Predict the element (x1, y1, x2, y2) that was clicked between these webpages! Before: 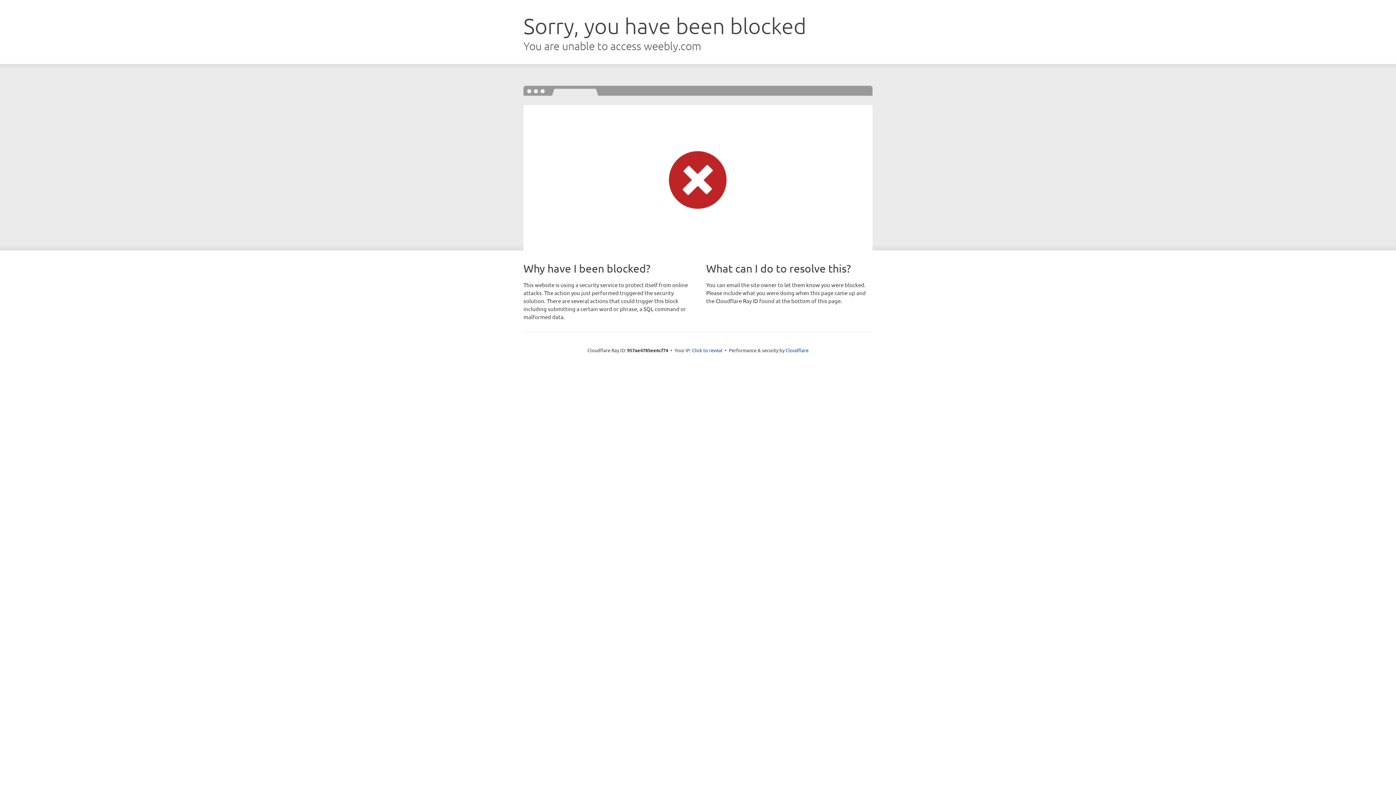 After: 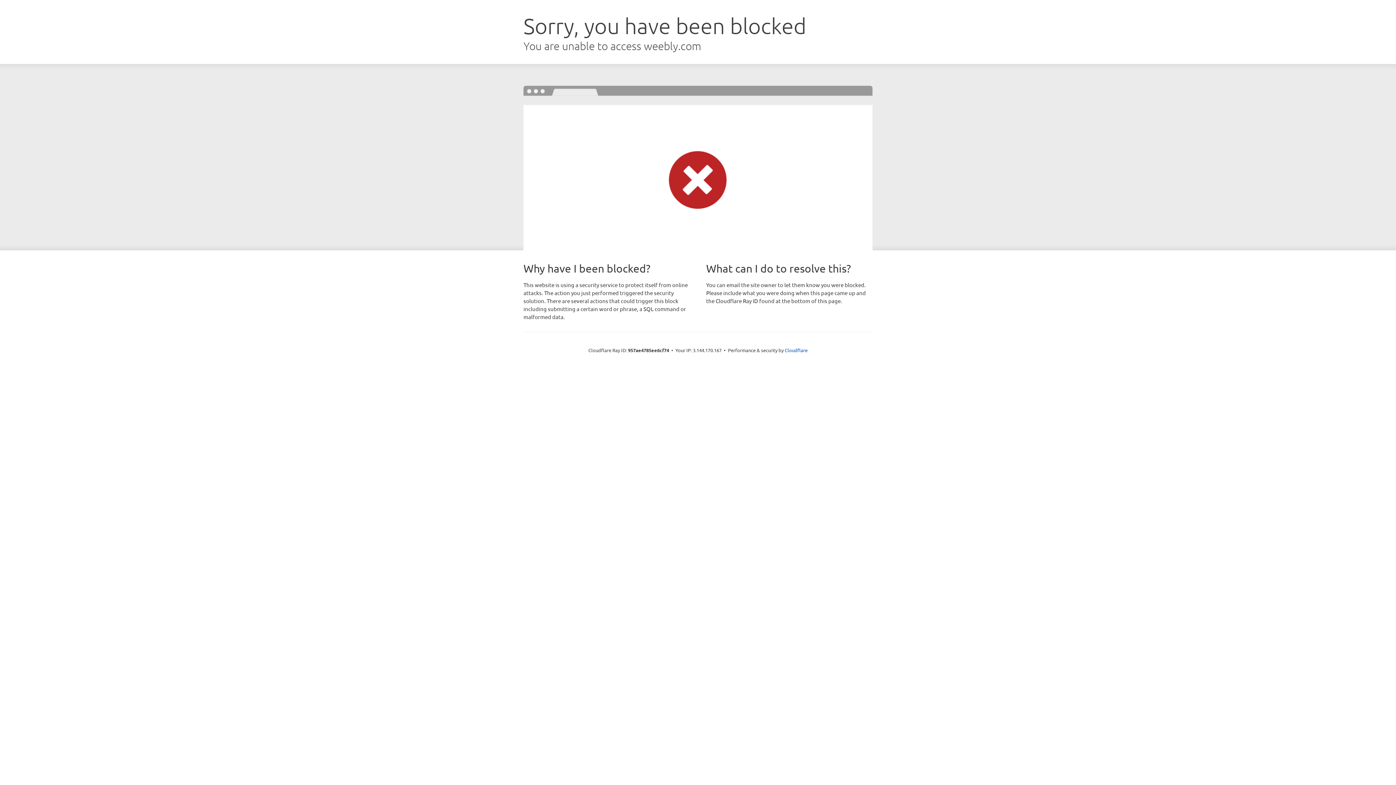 Action: bbox: (692, 346, 722, 353) label: Click to reveal